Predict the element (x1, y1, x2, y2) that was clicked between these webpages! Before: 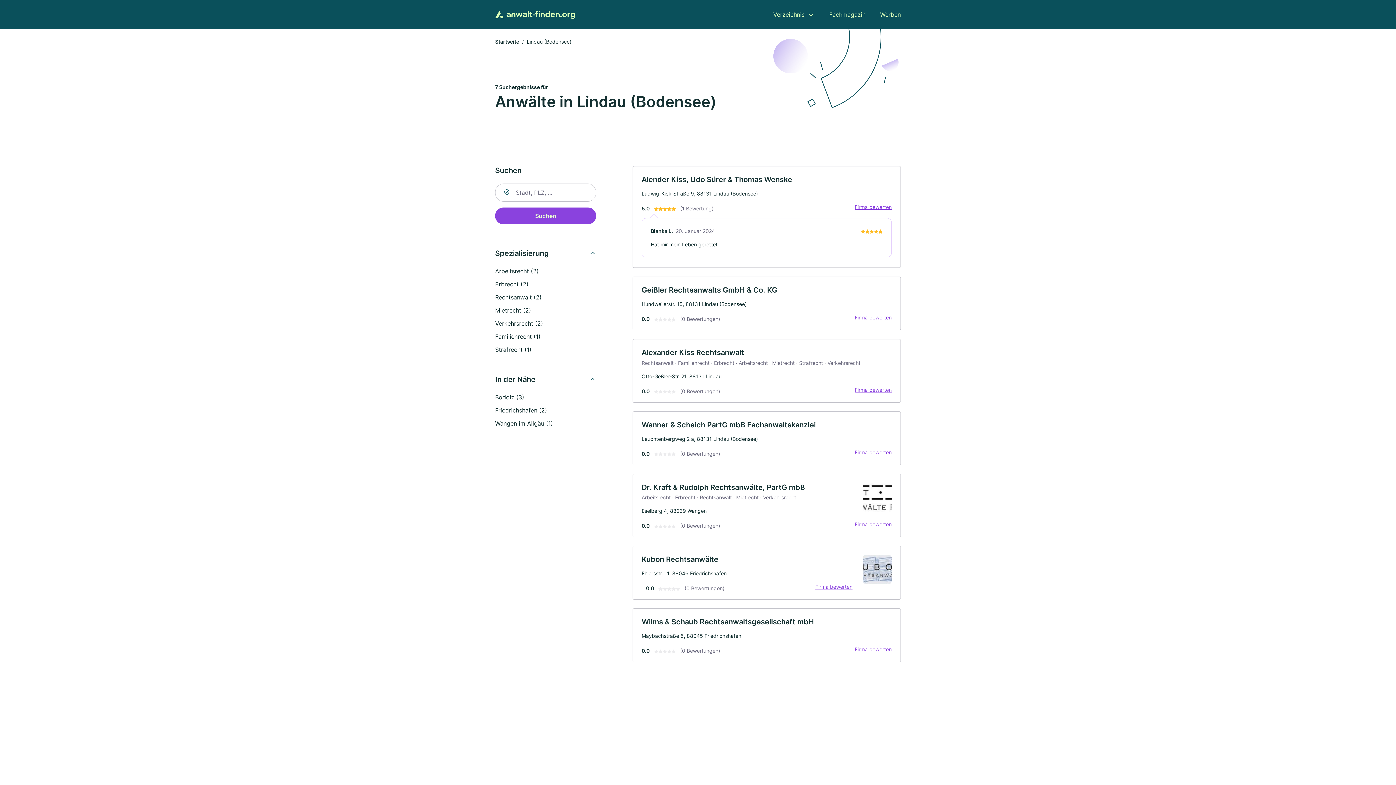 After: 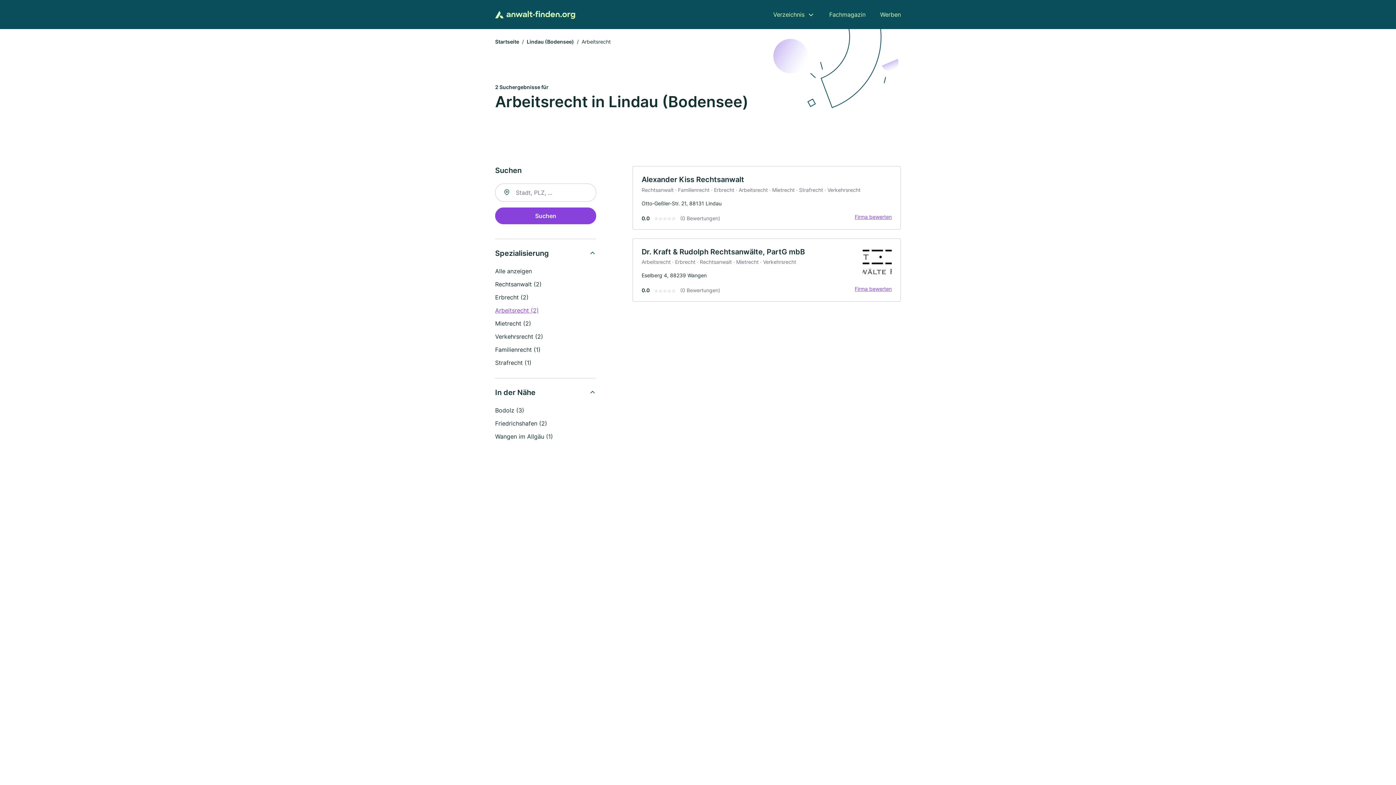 Action: label: Arbeitsrecht (2) bbox: (495, 267, 538, 274)